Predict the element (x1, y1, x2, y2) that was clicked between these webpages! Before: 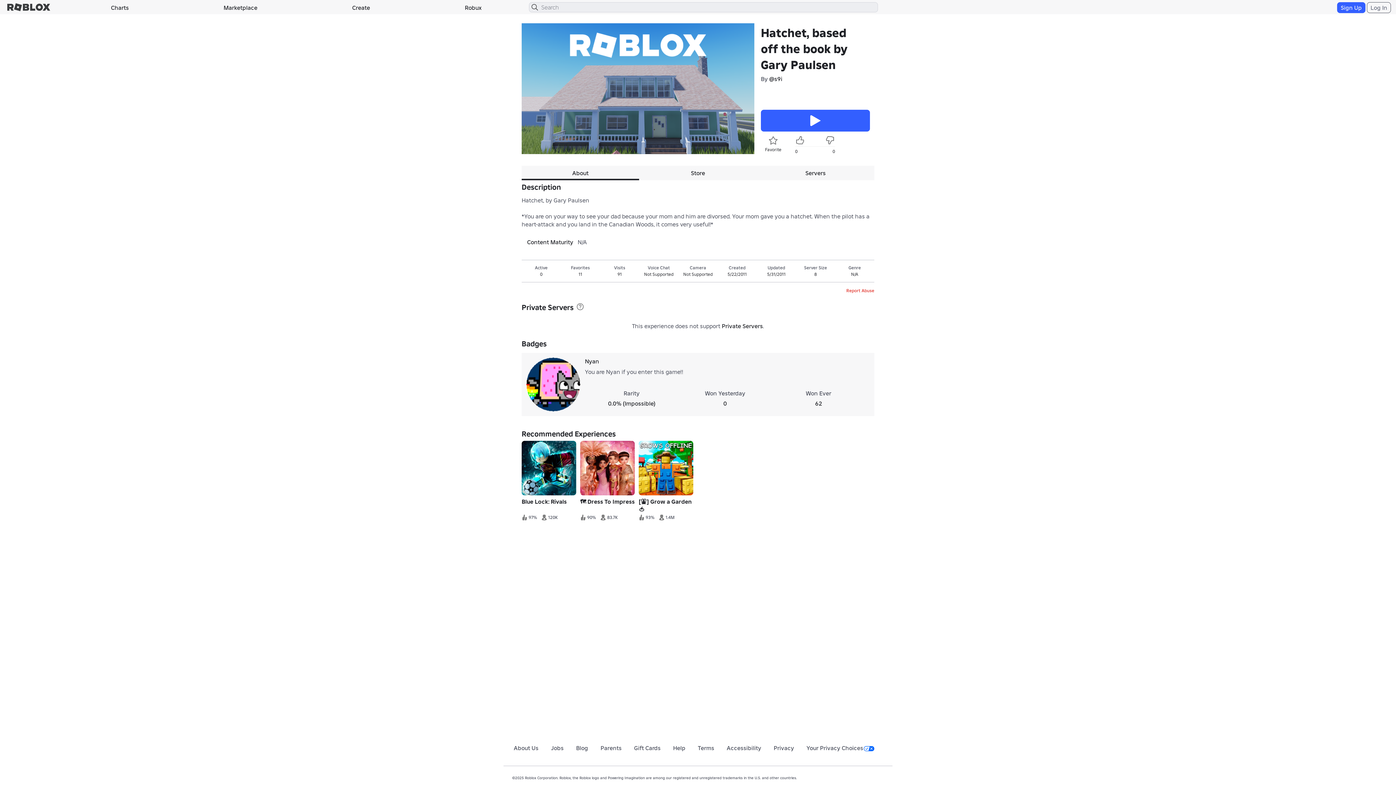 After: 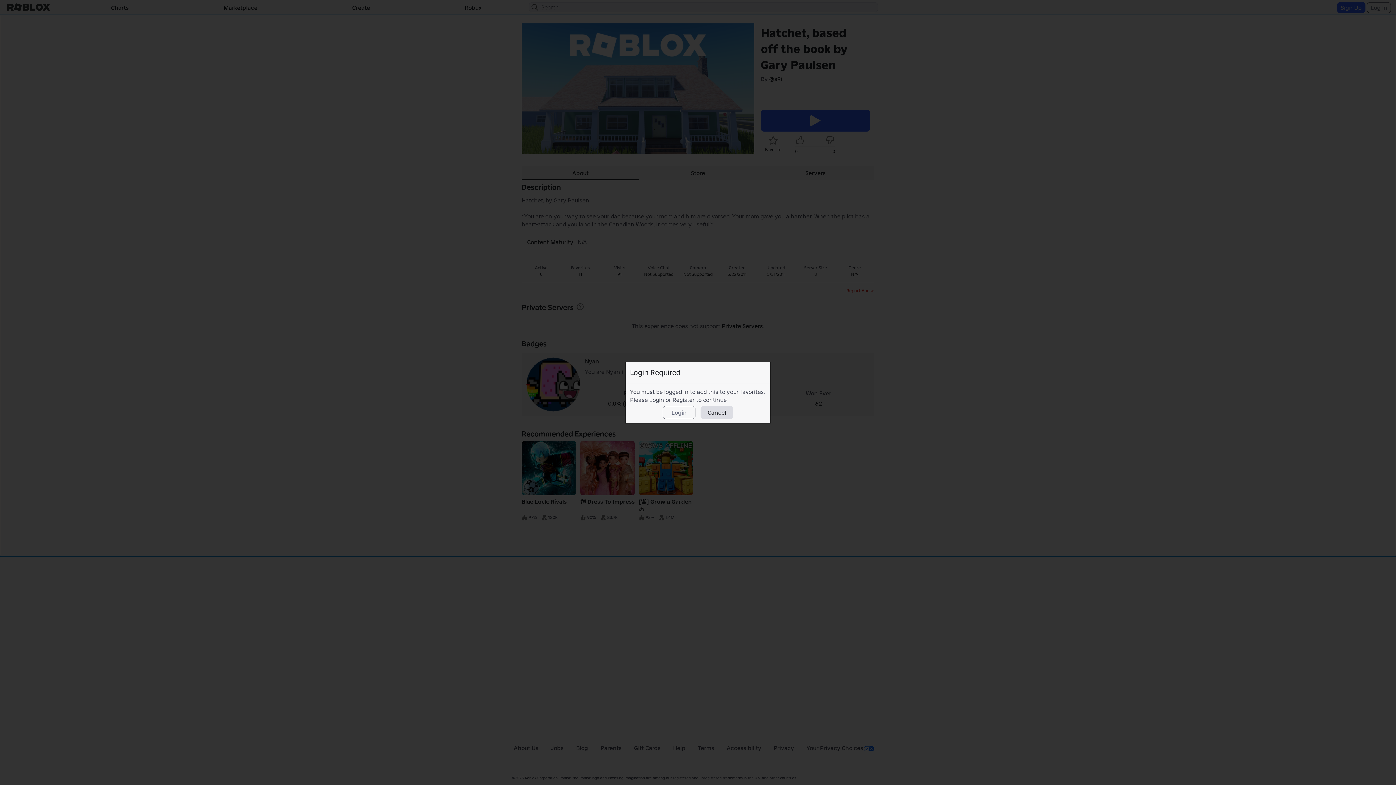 Action: bbox: (761, 136, 785, 152) label: Favorite